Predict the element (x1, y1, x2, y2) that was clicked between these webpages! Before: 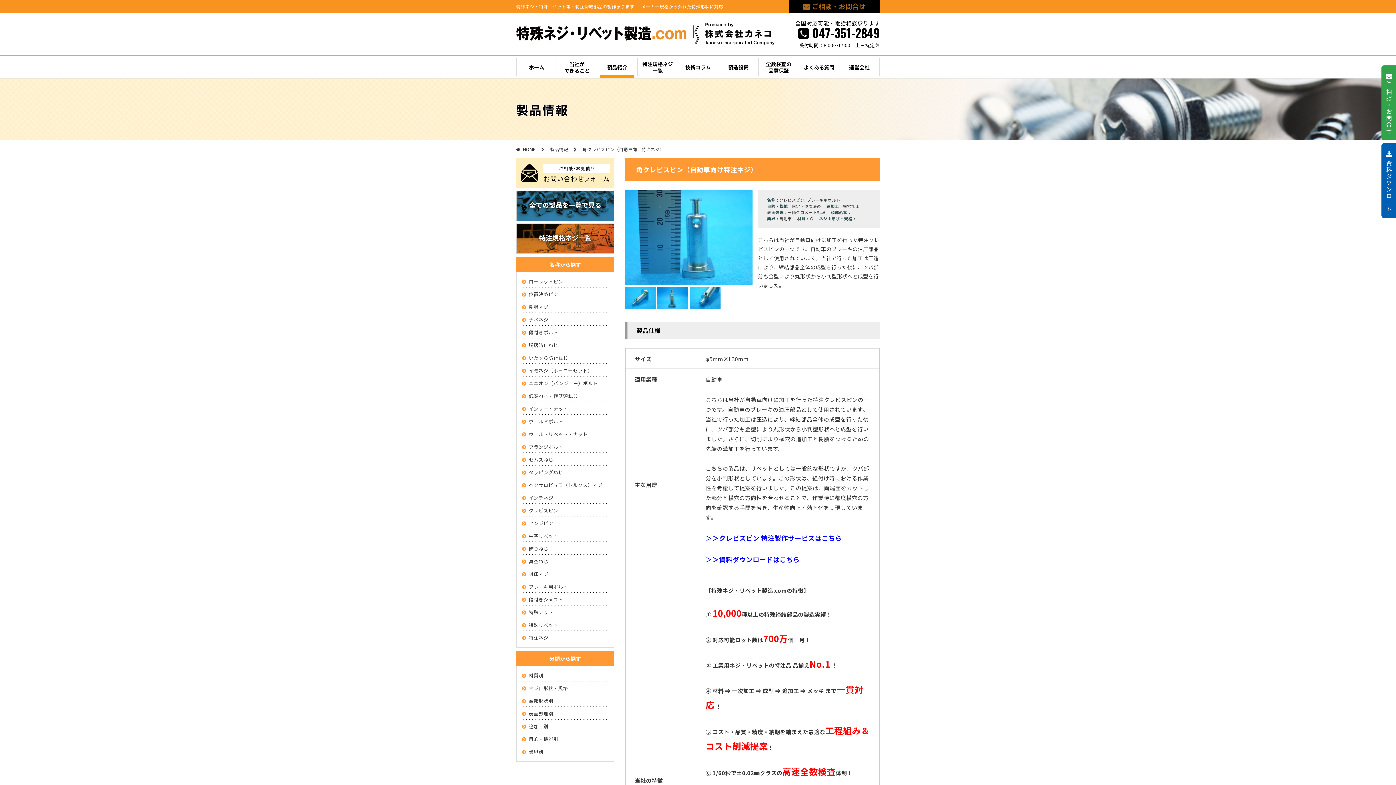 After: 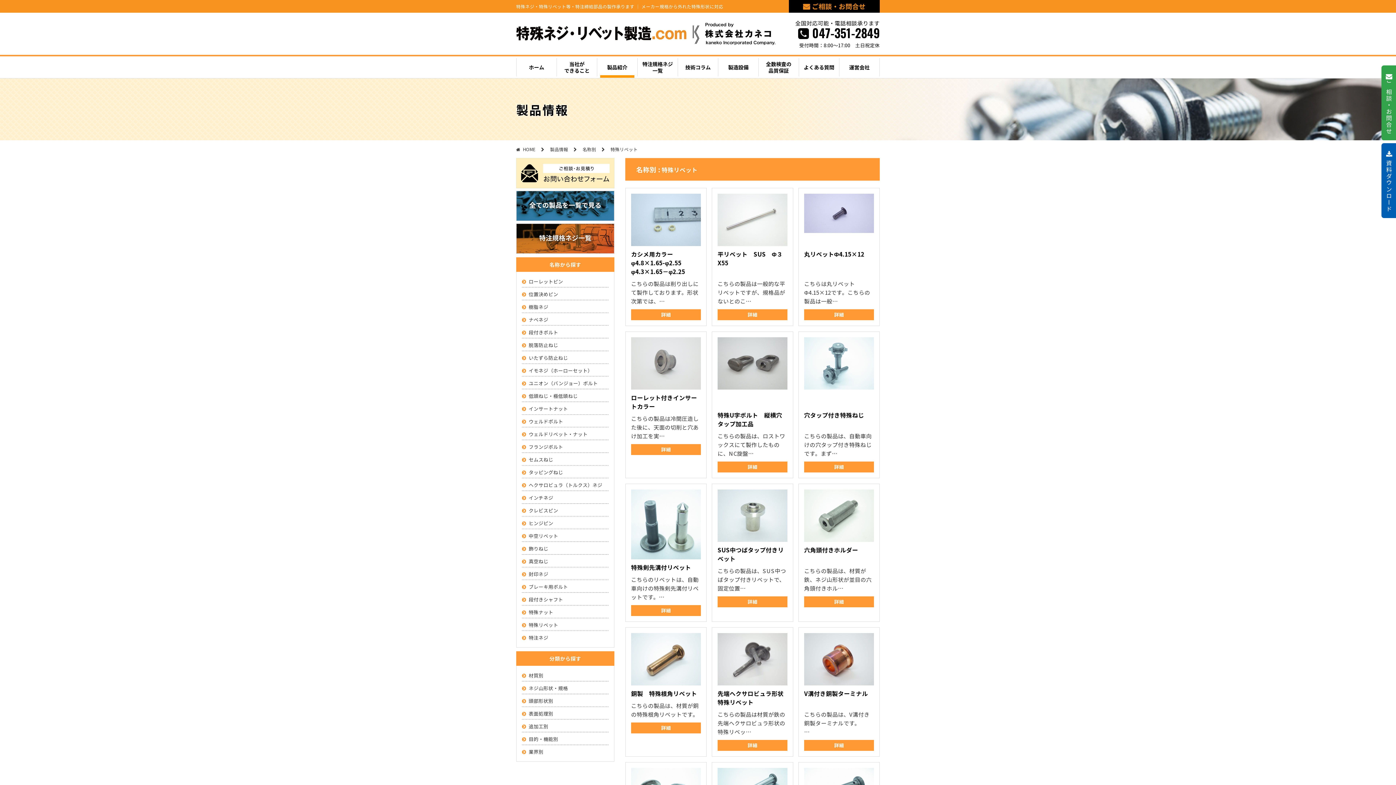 Action: label: 特殊リベット bbox: (528, 621, 558, 628)